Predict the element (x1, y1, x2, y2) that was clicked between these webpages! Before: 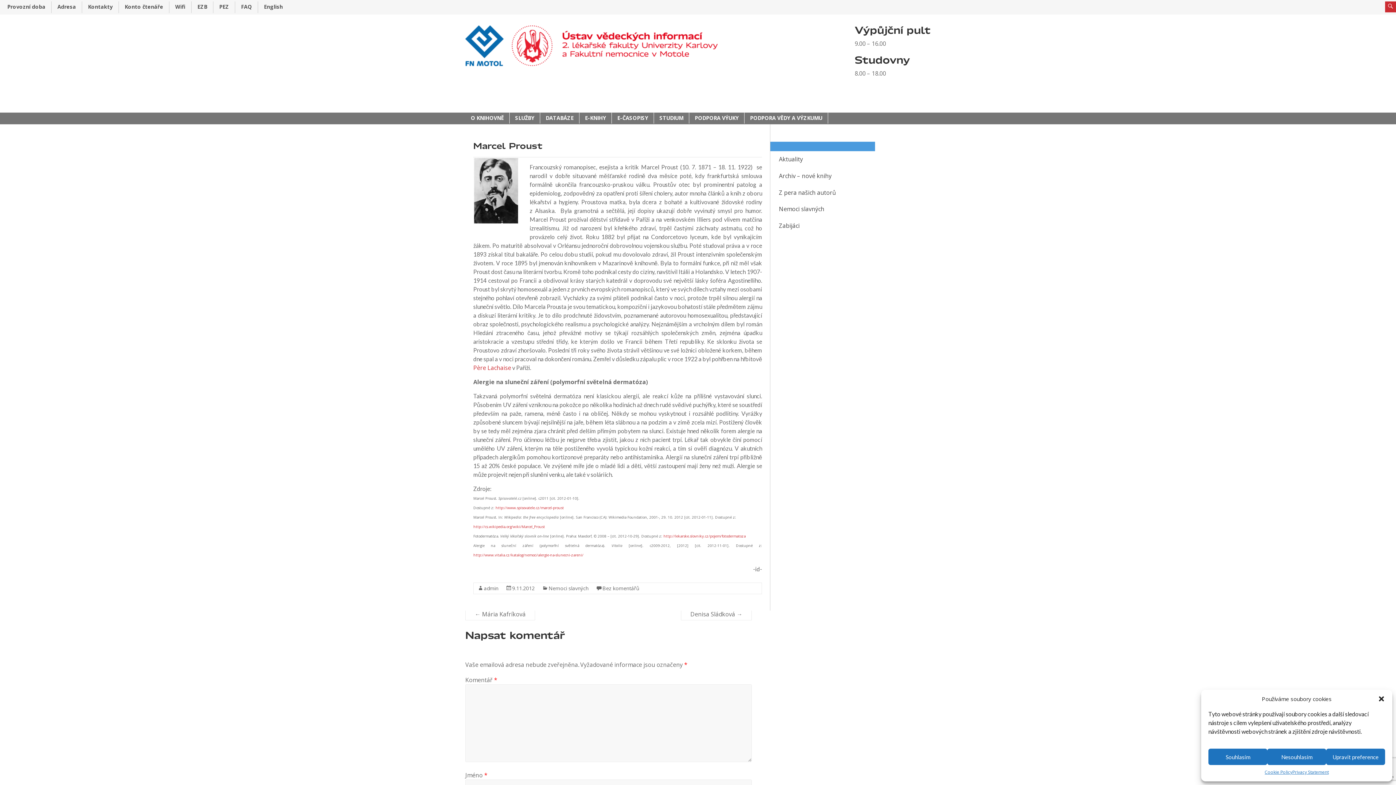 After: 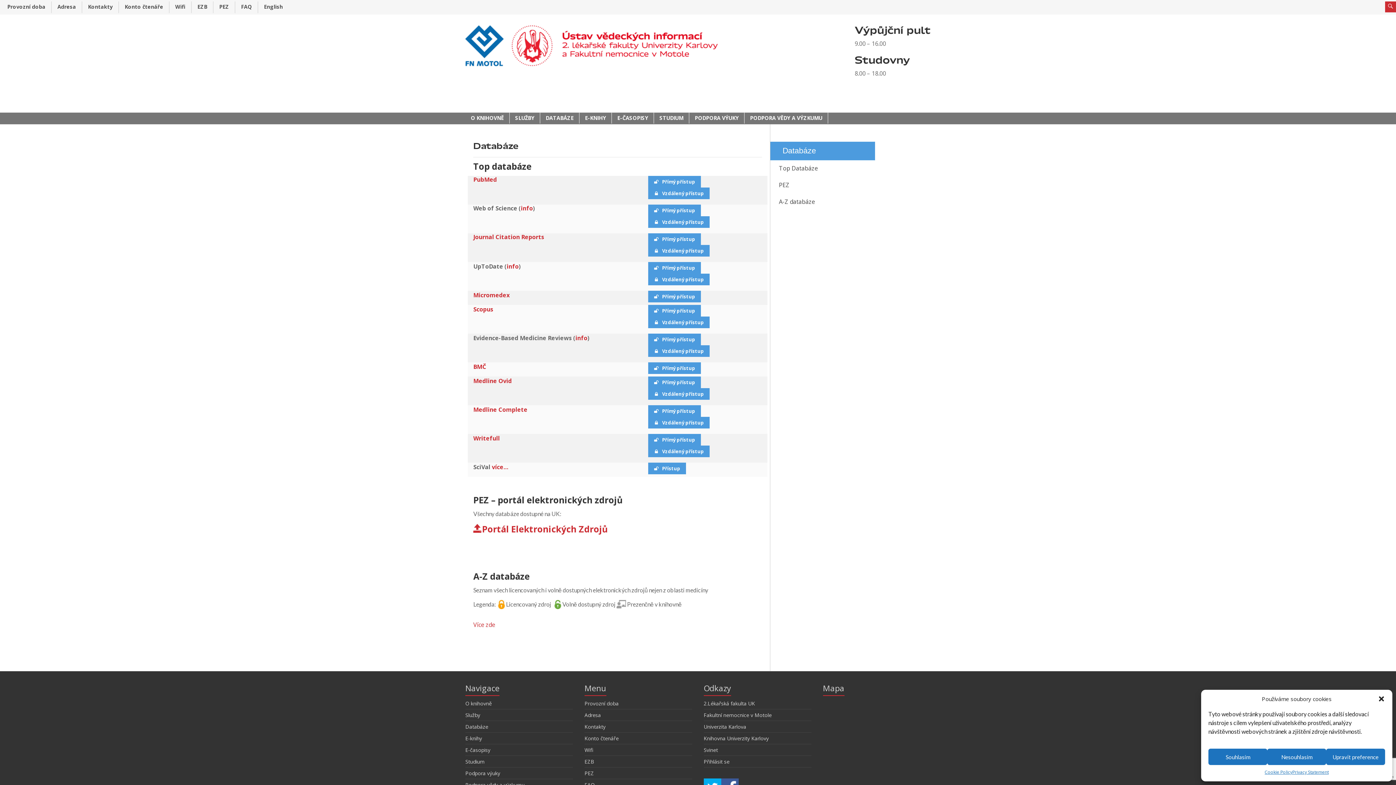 Action: bbox: (545, 112, 573, 123) label: DATABÁZE